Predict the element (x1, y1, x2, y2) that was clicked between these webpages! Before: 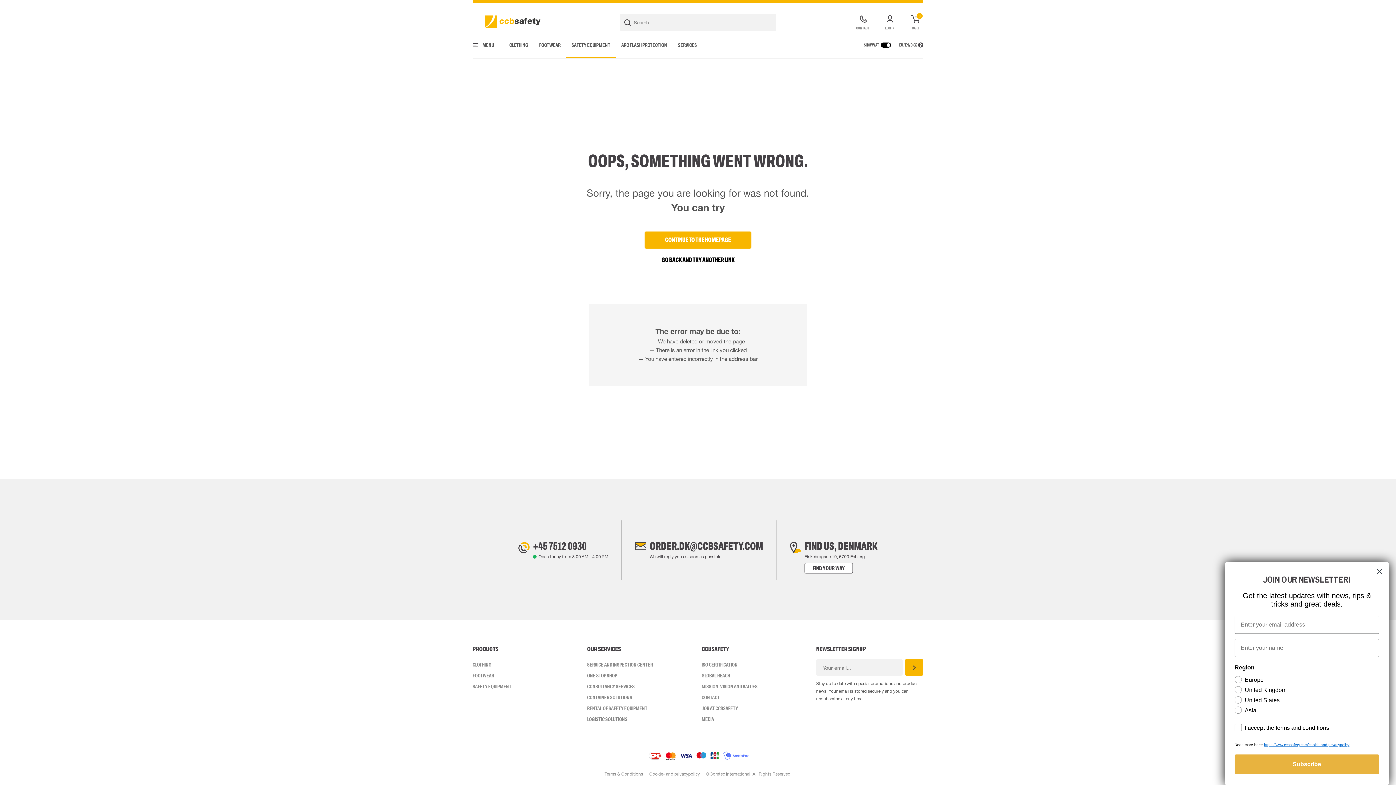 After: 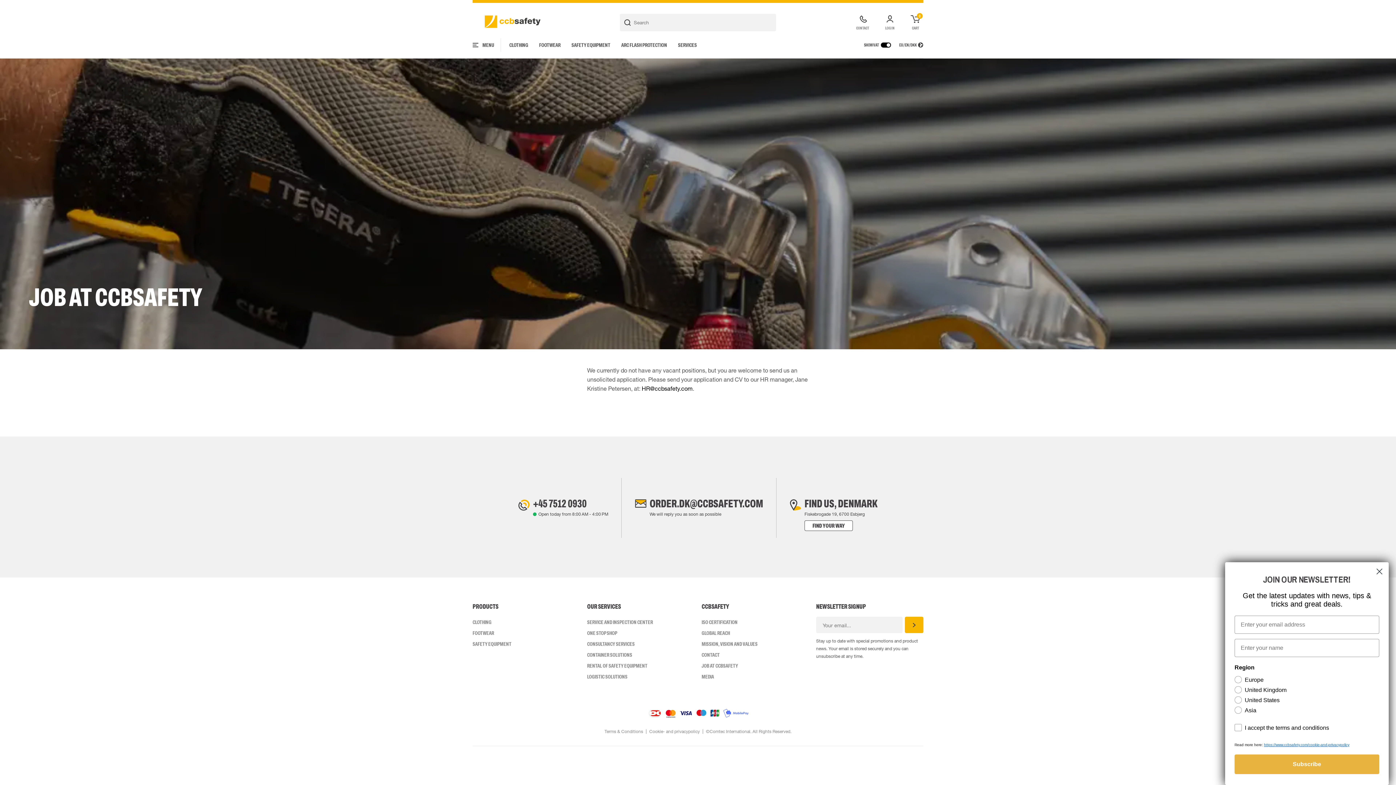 Action: label: JOB AT CCBSAFETY bbox: (701, 705, 738, 711)